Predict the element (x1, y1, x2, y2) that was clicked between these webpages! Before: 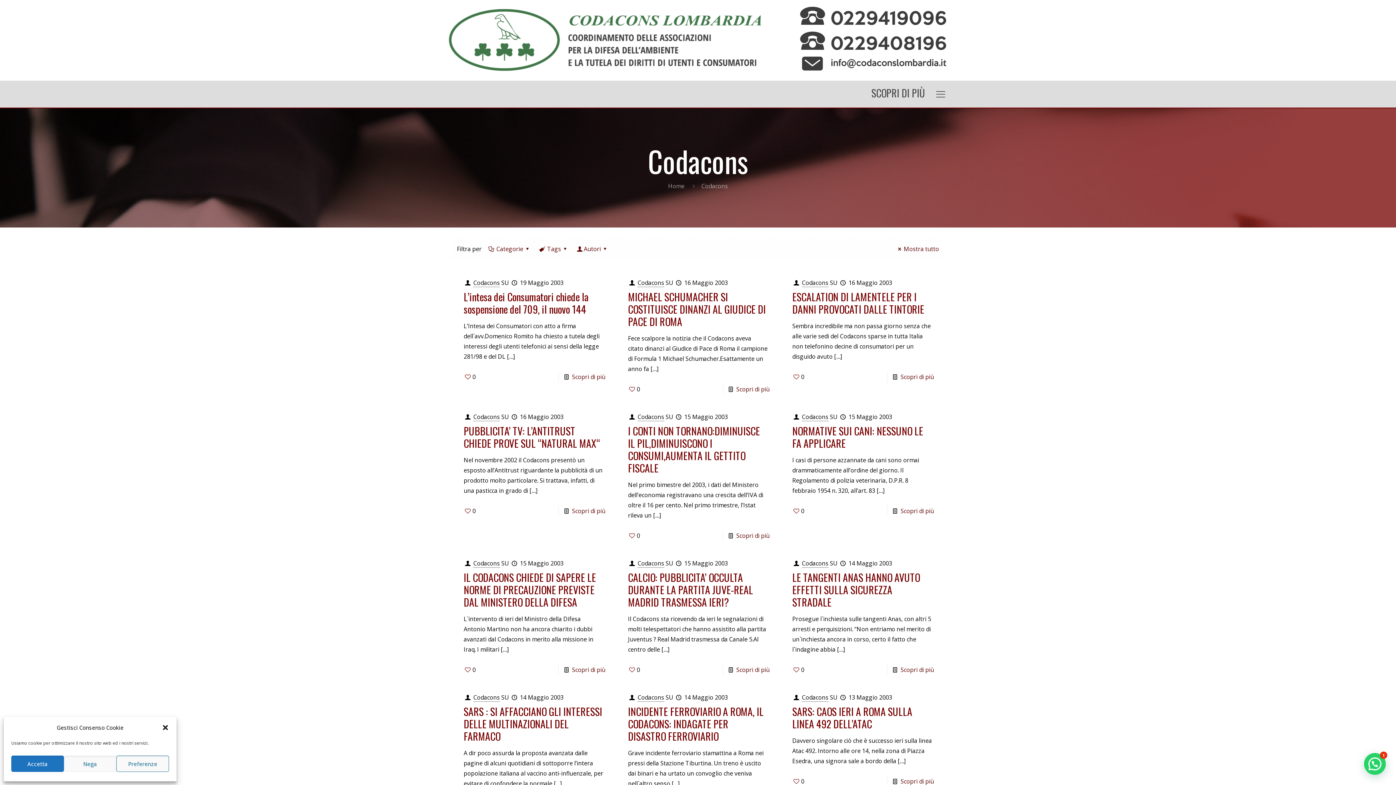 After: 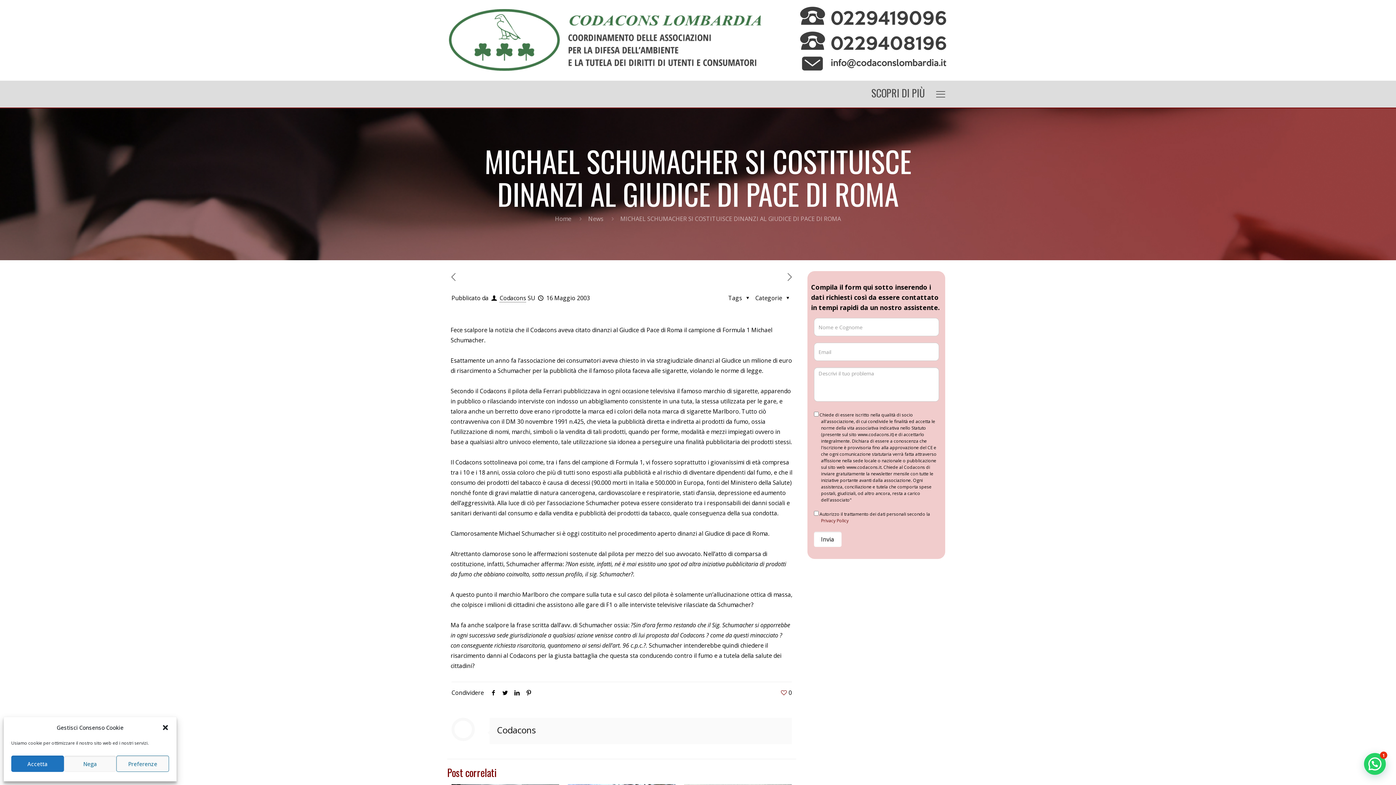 Action: label: Scopri di più bbox: (736, 385, 769, 393)